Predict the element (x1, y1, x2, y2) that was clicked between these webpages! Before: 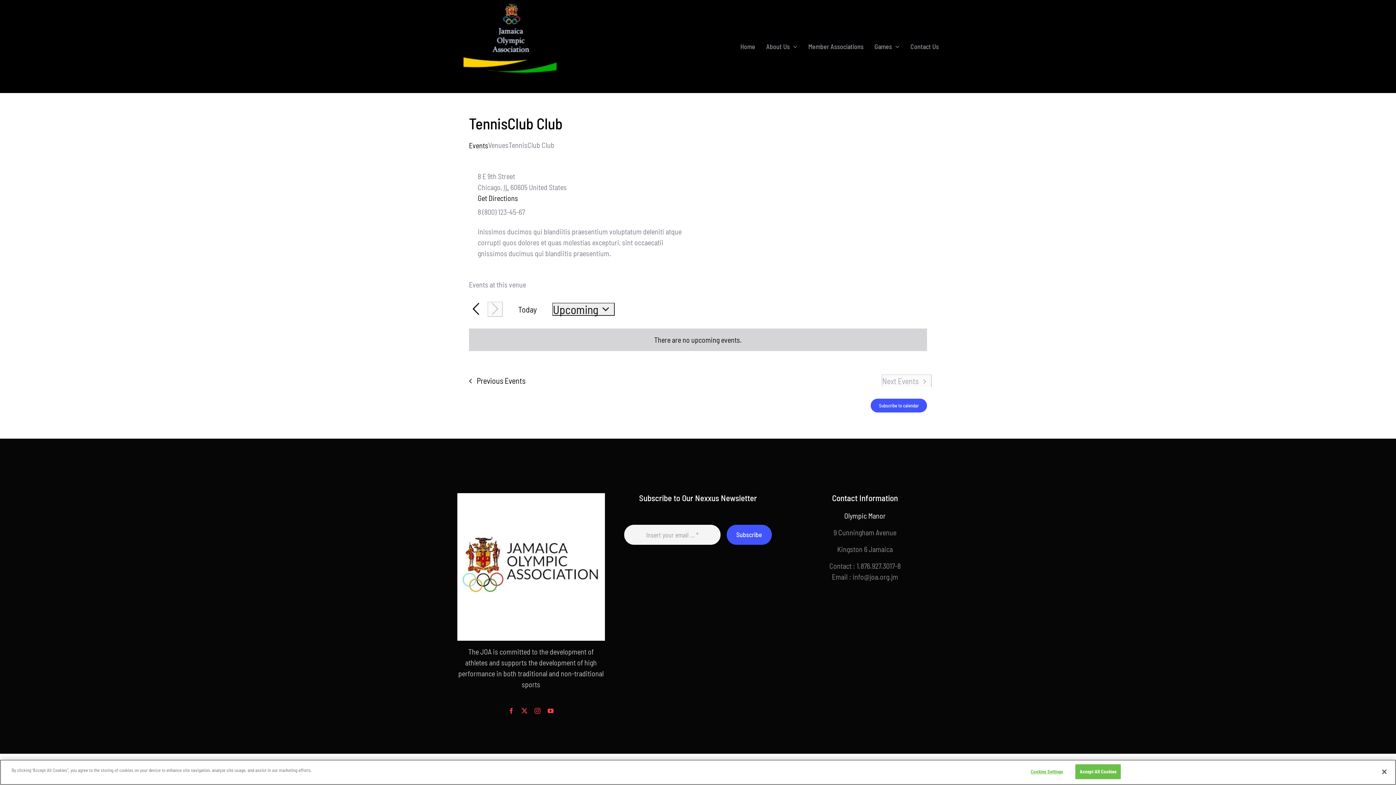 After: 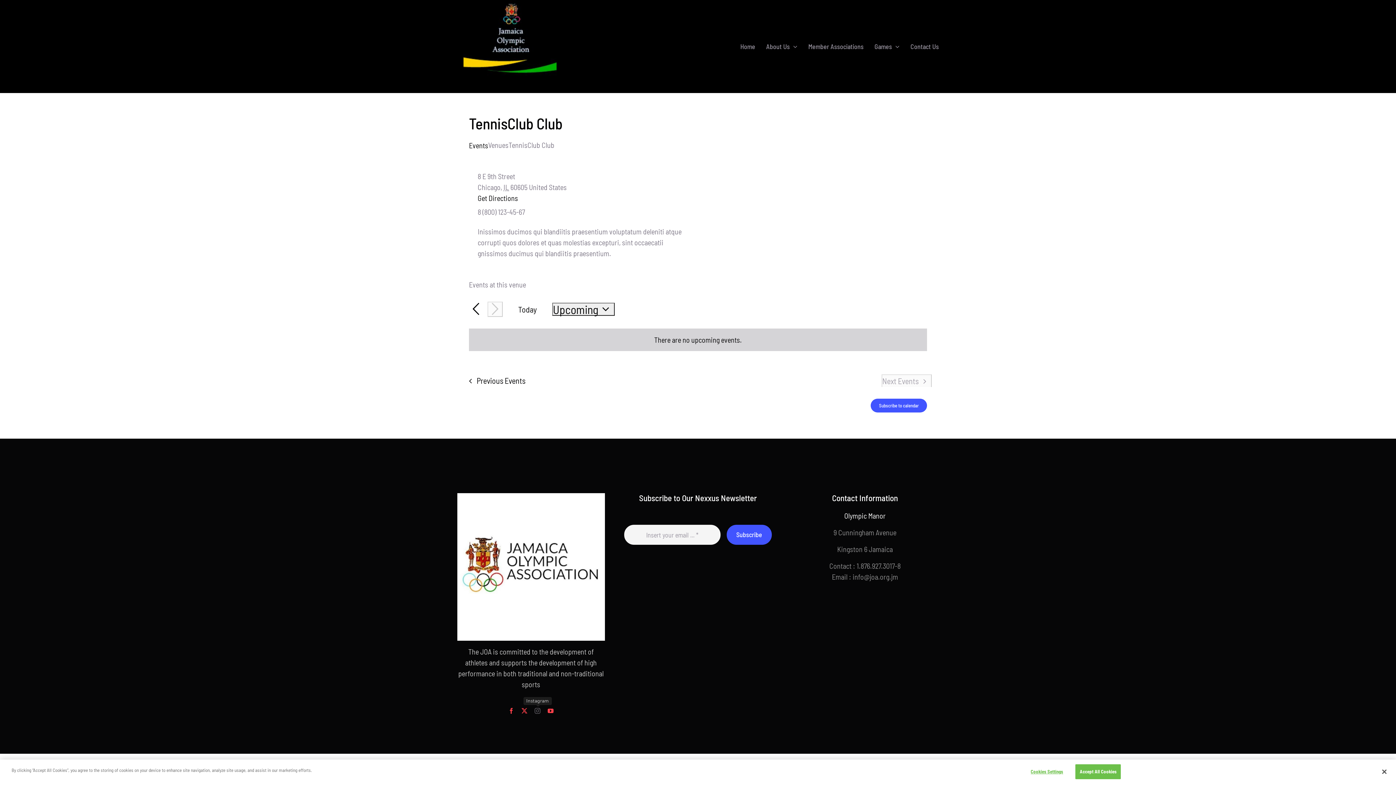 Action: bbox: (534, 708, 540, 714) label: instagram